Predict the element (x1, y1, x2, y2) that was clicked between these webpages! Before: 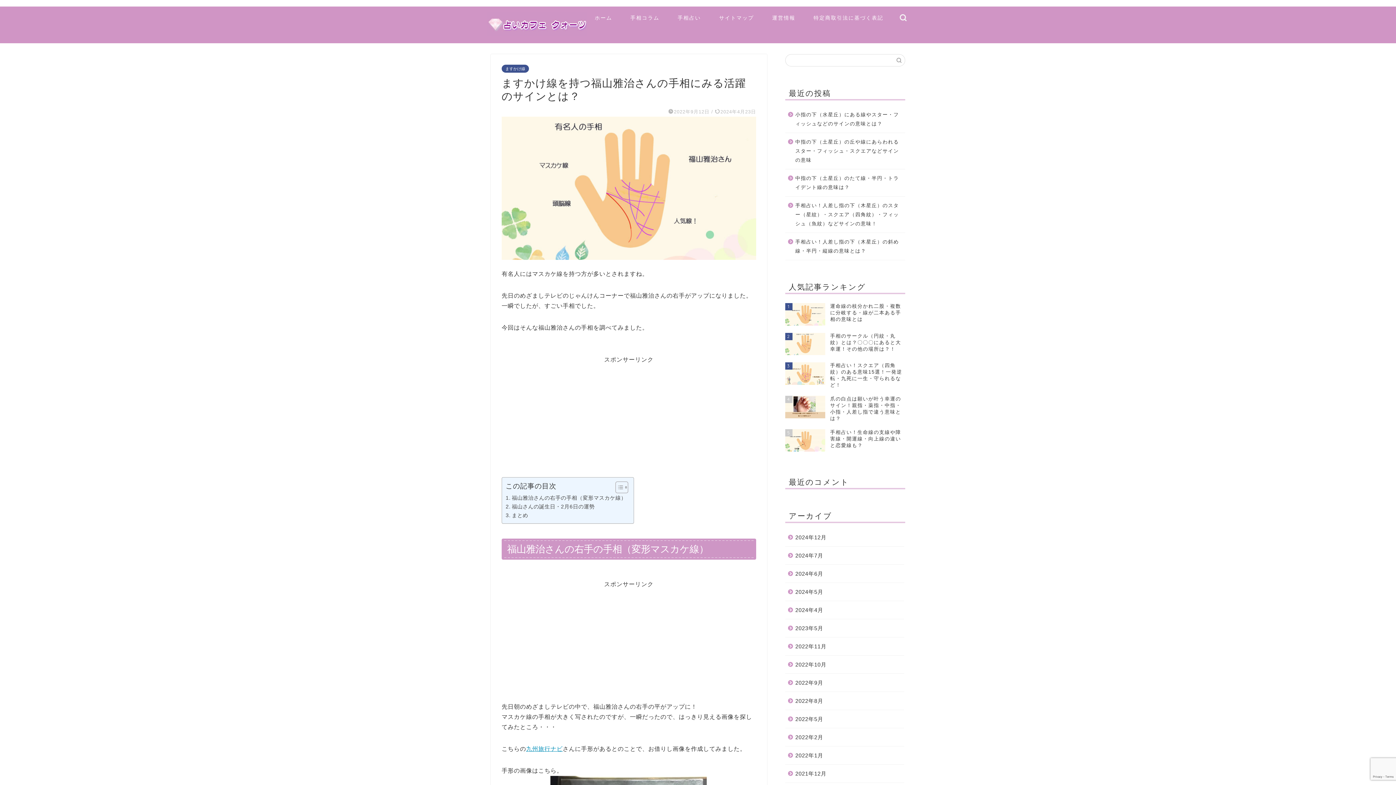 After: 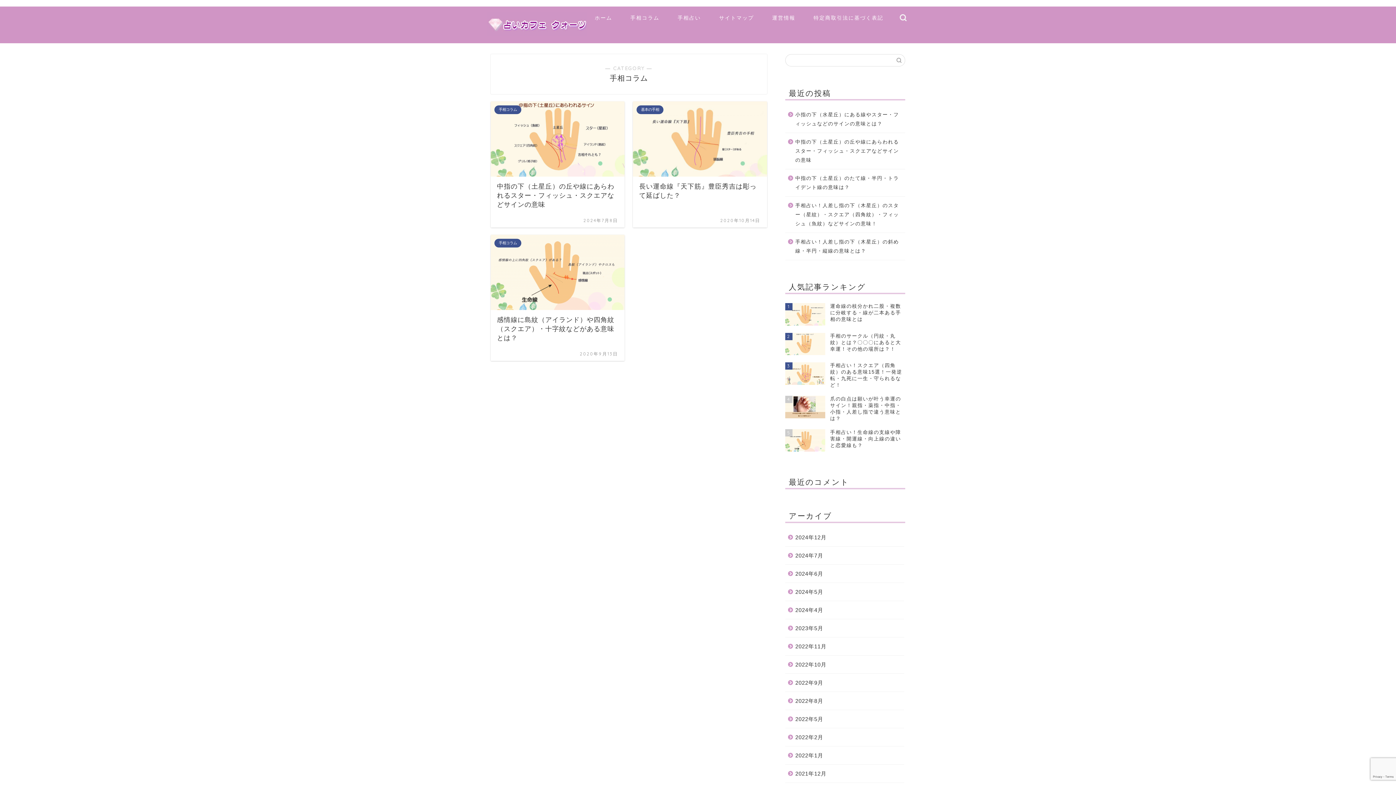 Action: label: 手相コラム bbox: (621, 12, 668, 26)